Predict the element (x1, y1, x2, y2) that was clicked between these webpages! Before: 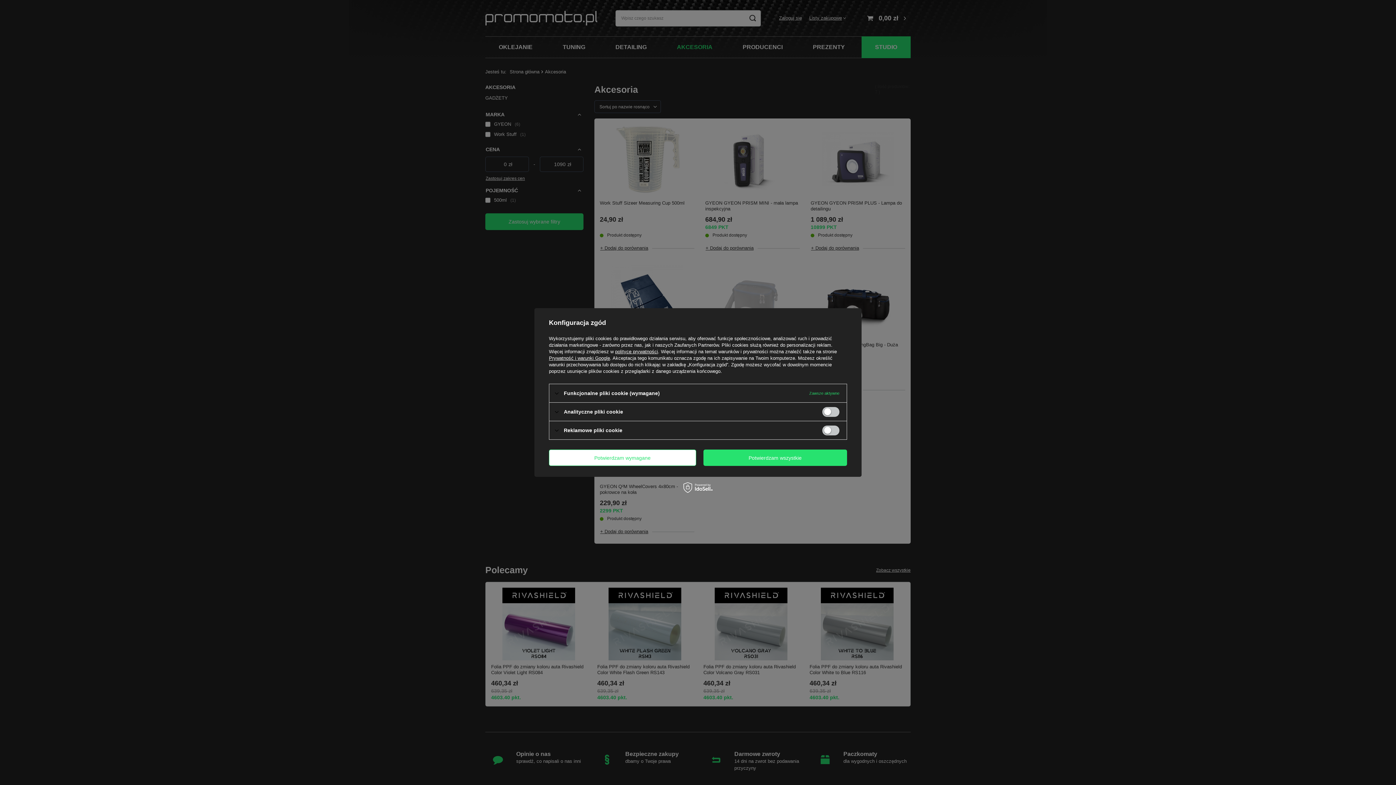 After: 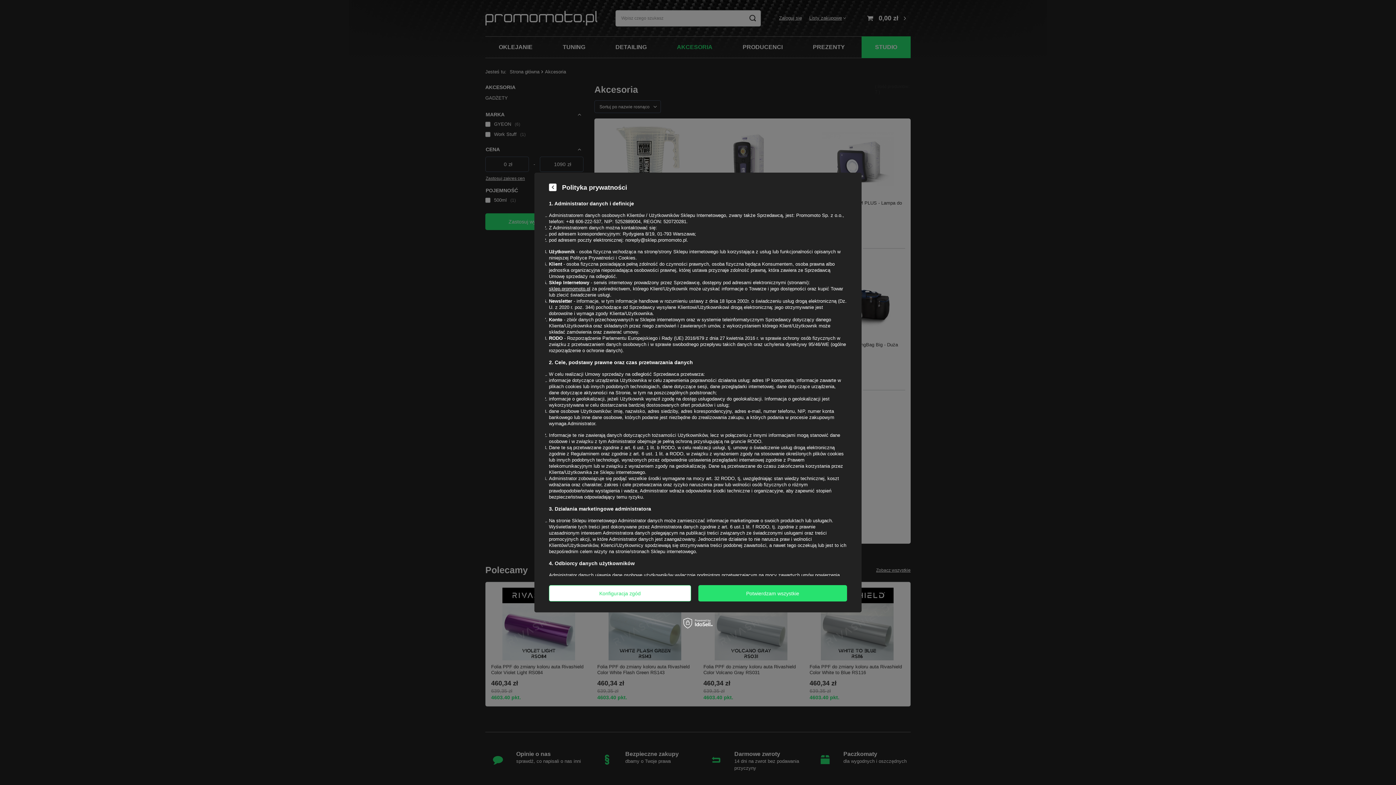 Action: label: polityce prywatności bbox: (615, 349, 658, 354)